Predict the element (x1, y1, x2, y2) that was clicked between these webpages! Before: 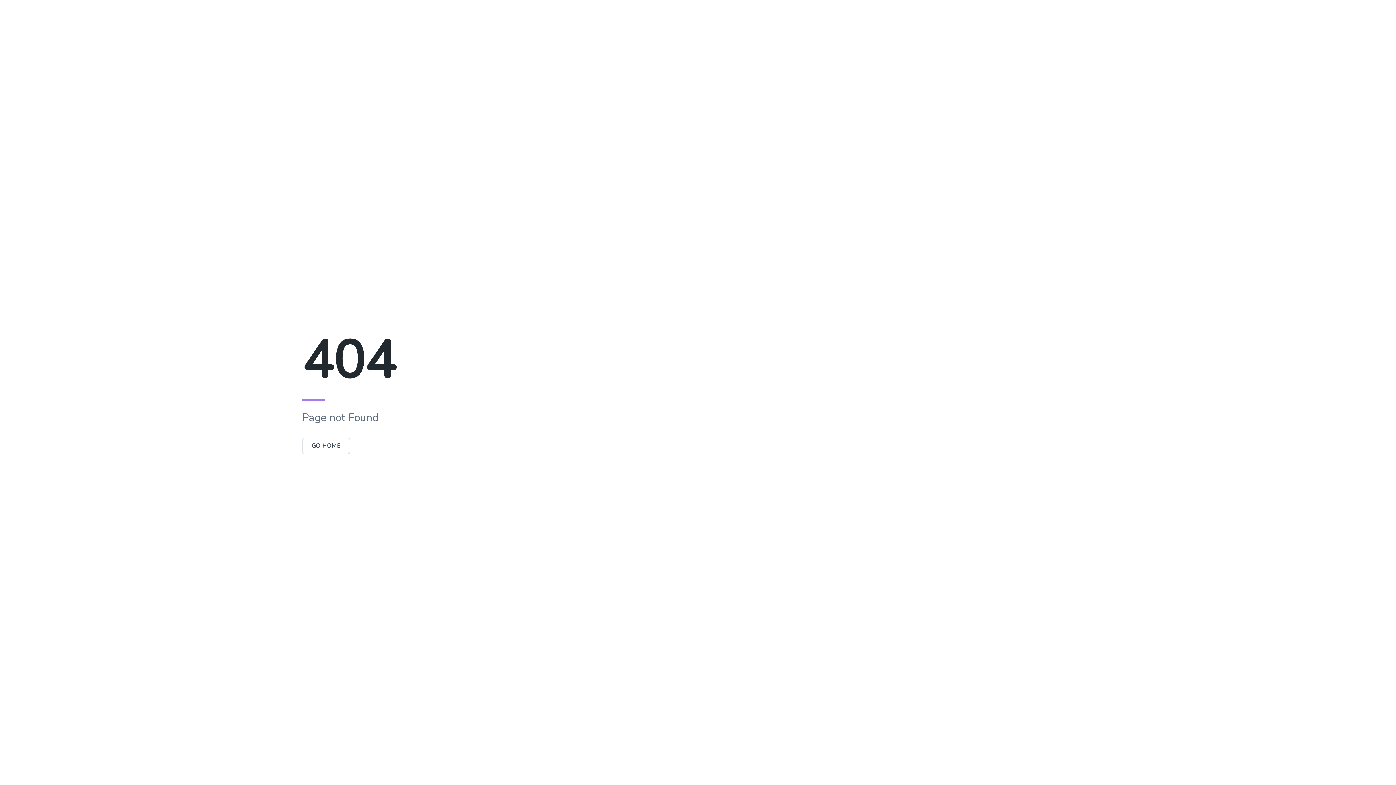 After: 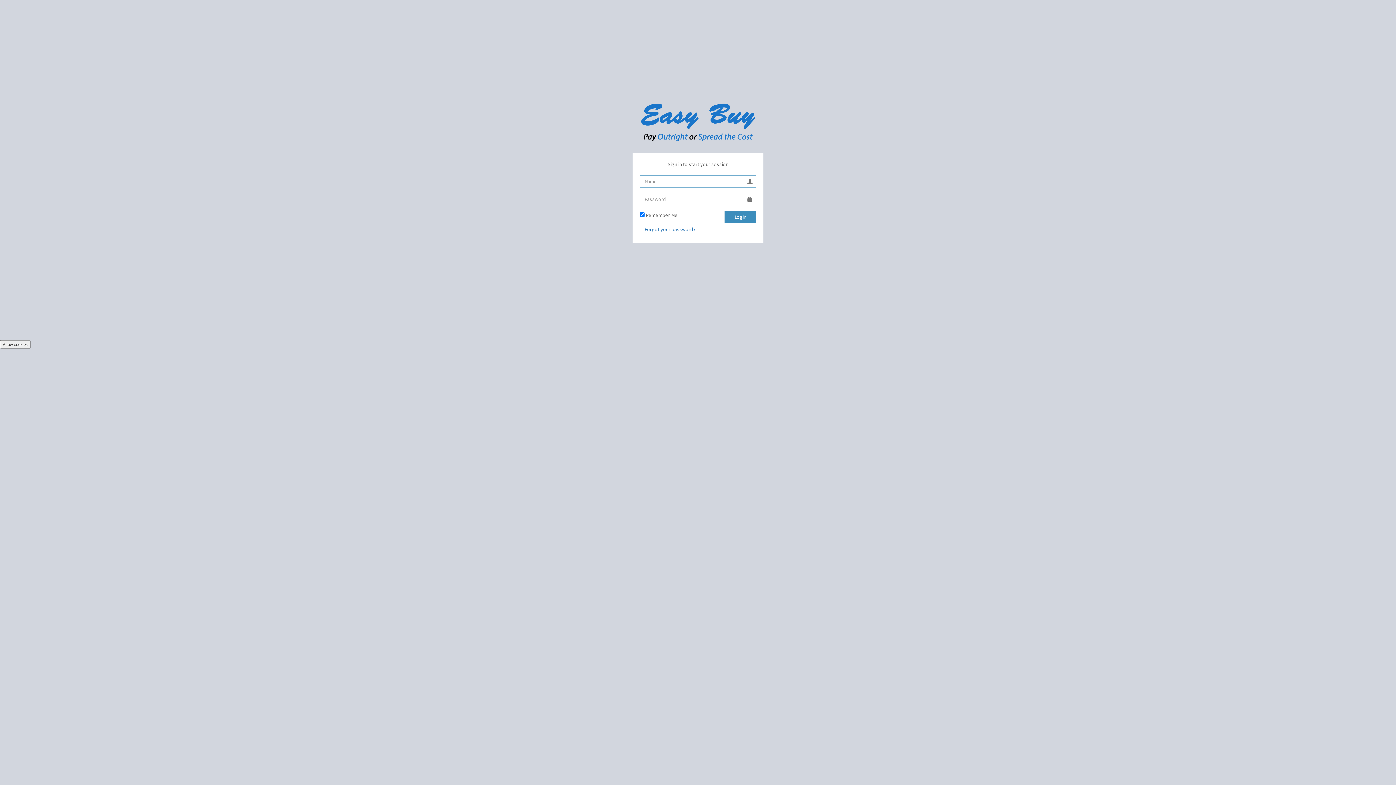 Action: bbox: (302, 442, 350, 450) label: GO HOME